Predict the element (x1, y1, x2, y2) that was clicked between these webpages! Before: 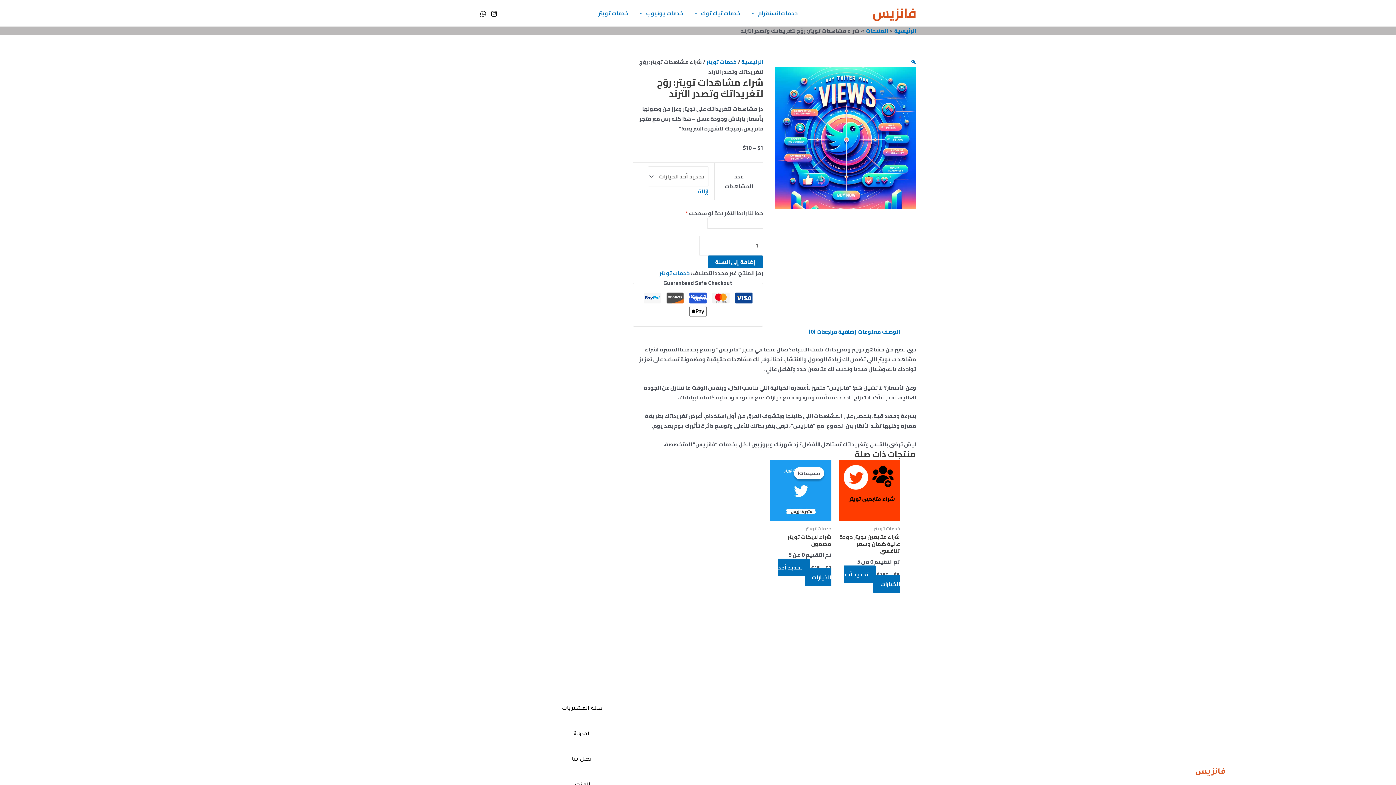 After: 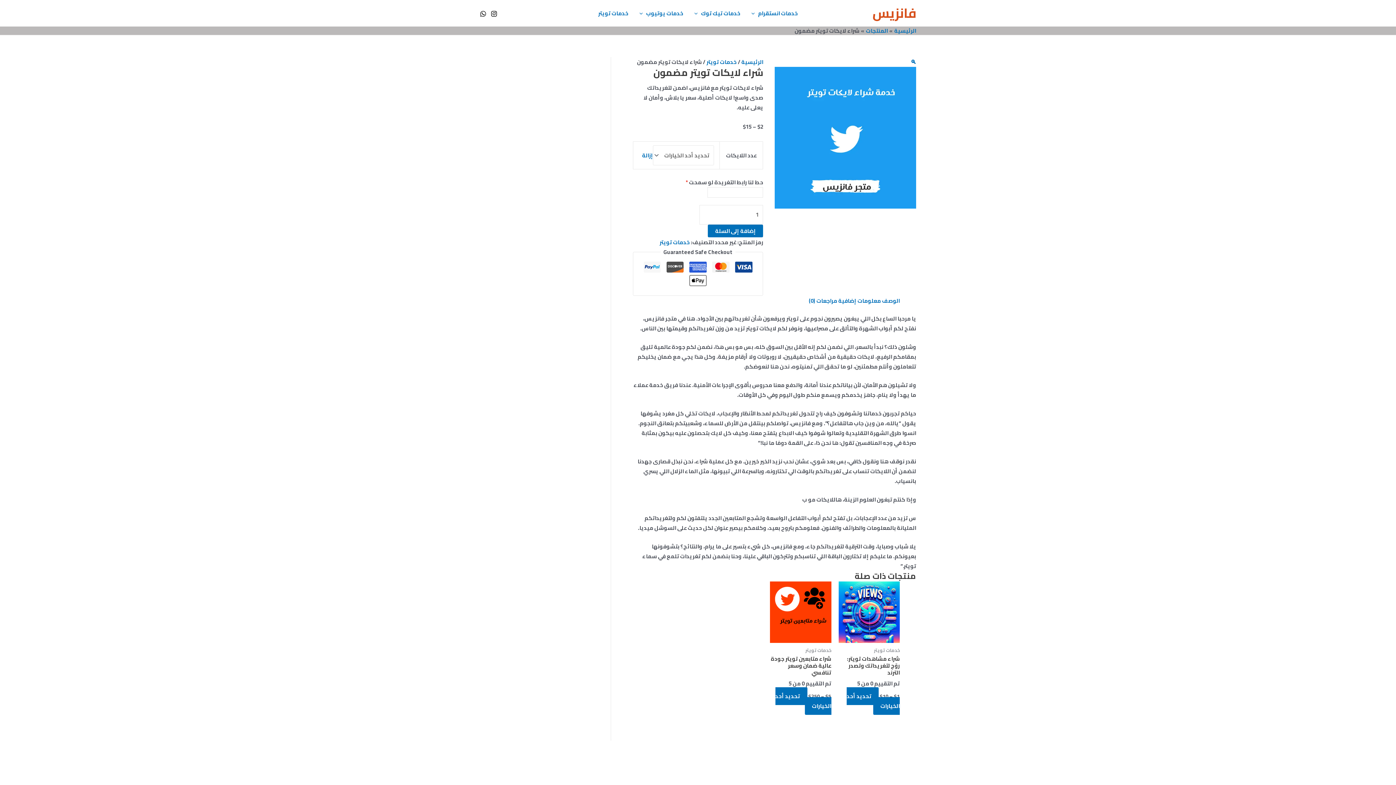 Action: bbox: (770, 533, 831, 547) label: شراء لايكات تويتر مضمون